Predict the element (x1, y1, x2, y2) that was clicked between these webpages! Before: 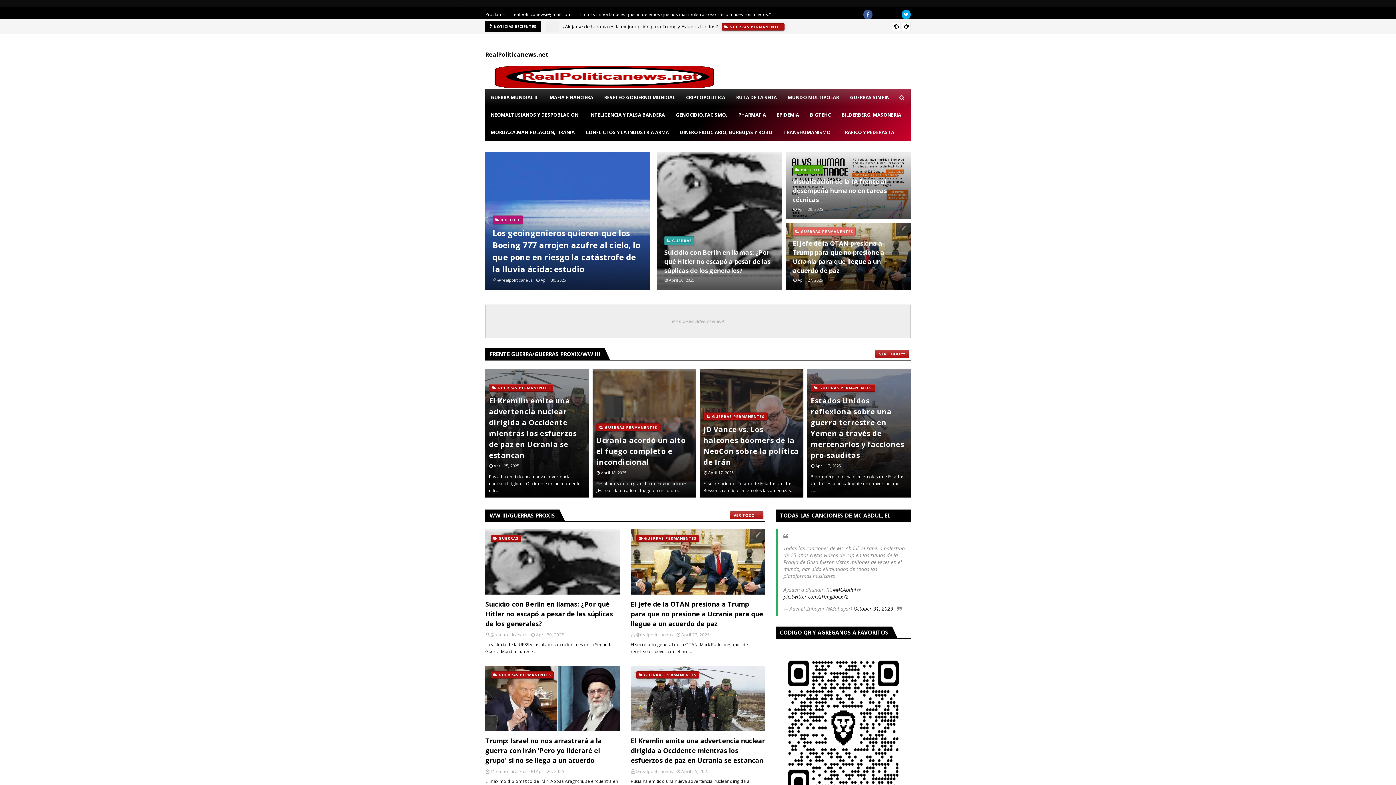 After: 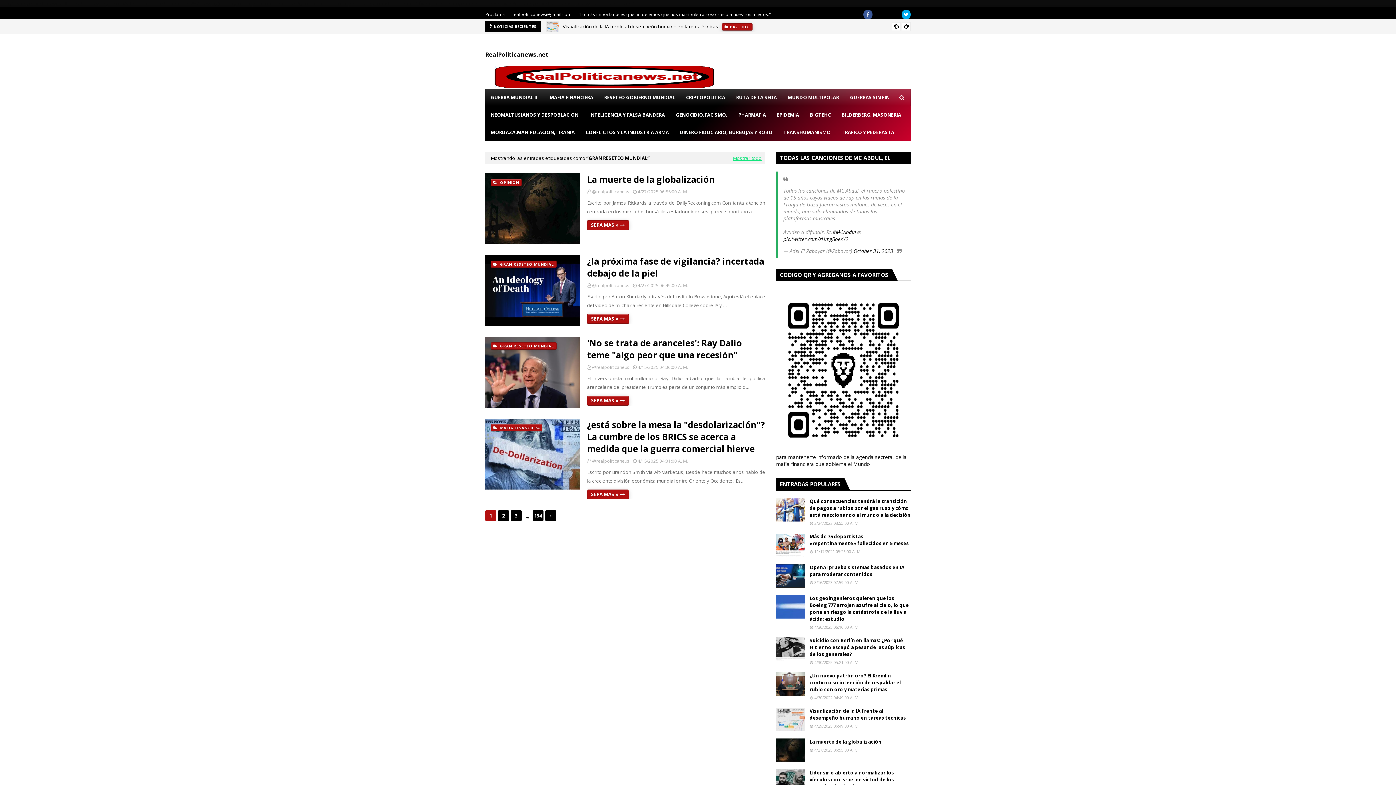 Action: label: RESETEO GOBIERNO MUNDIAL bbox: (598, 88, 680, 106)